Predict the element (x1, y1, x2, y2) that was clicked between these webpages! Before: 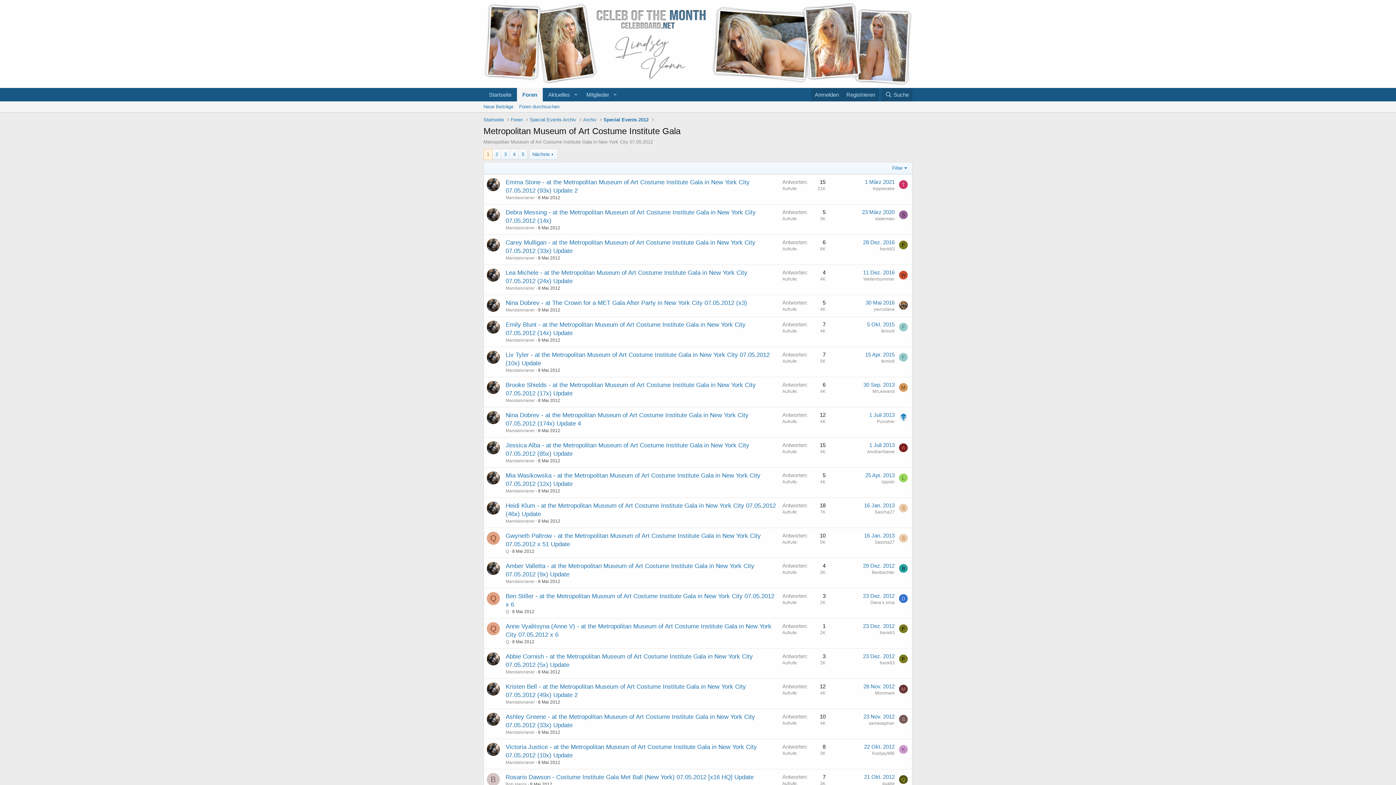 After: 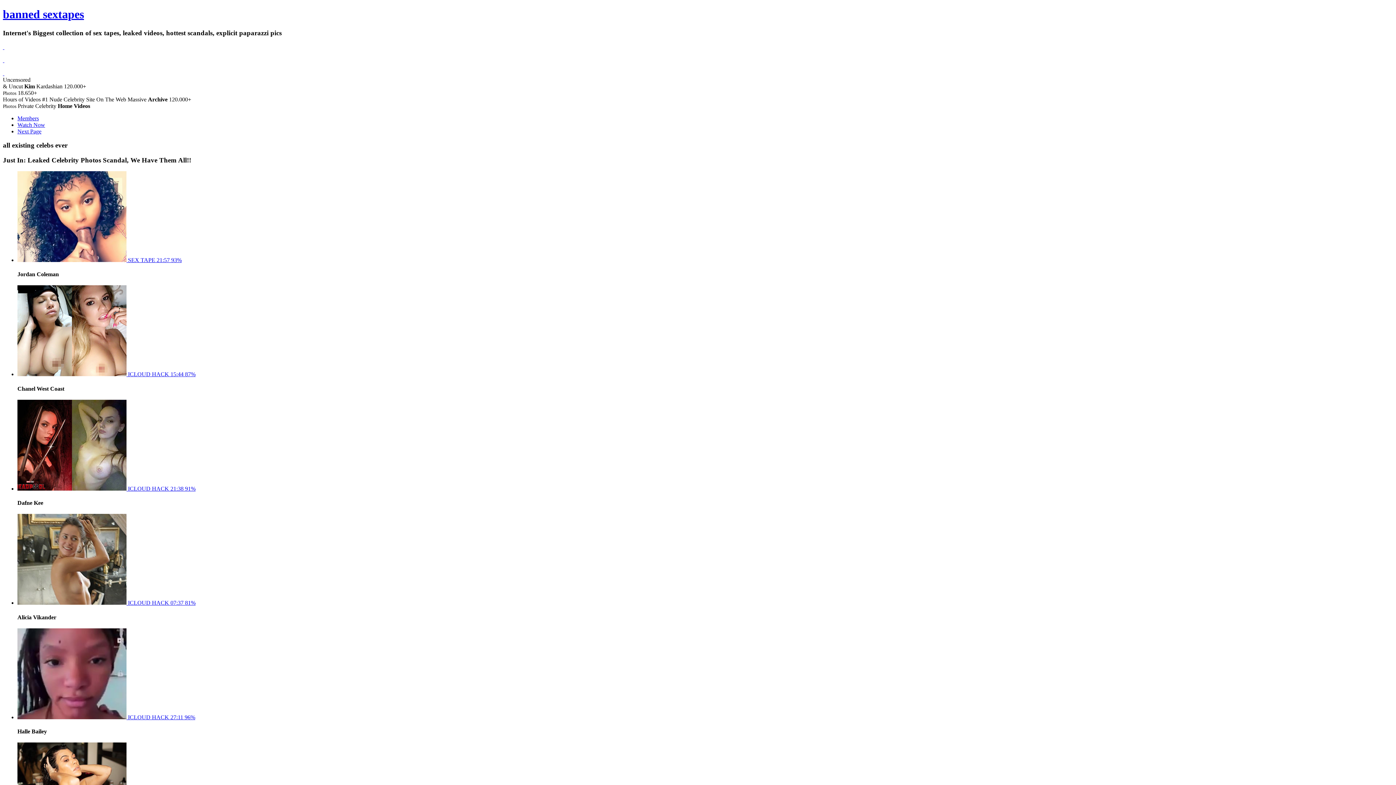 Action: bbox: (863, 239, 894, 245) label: 28 Dez. 2016